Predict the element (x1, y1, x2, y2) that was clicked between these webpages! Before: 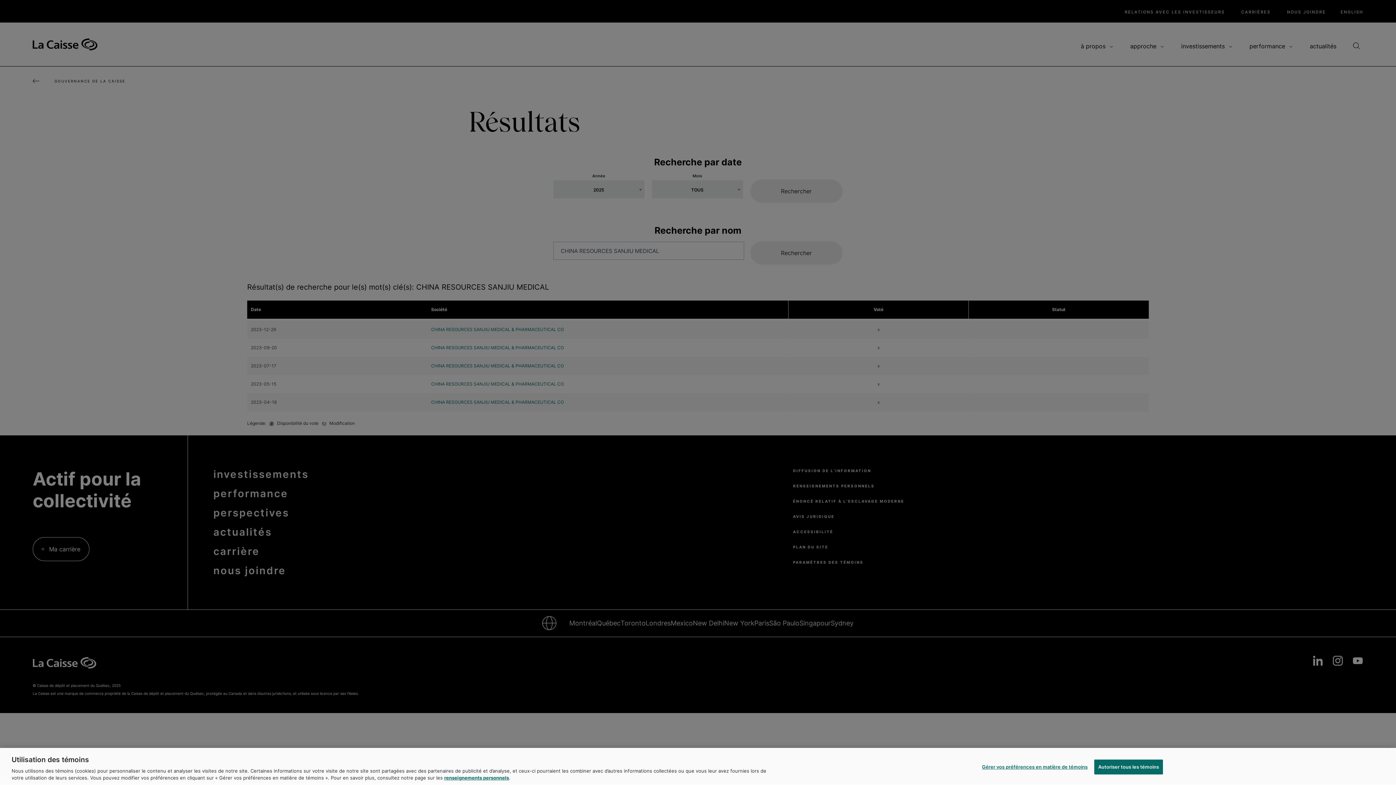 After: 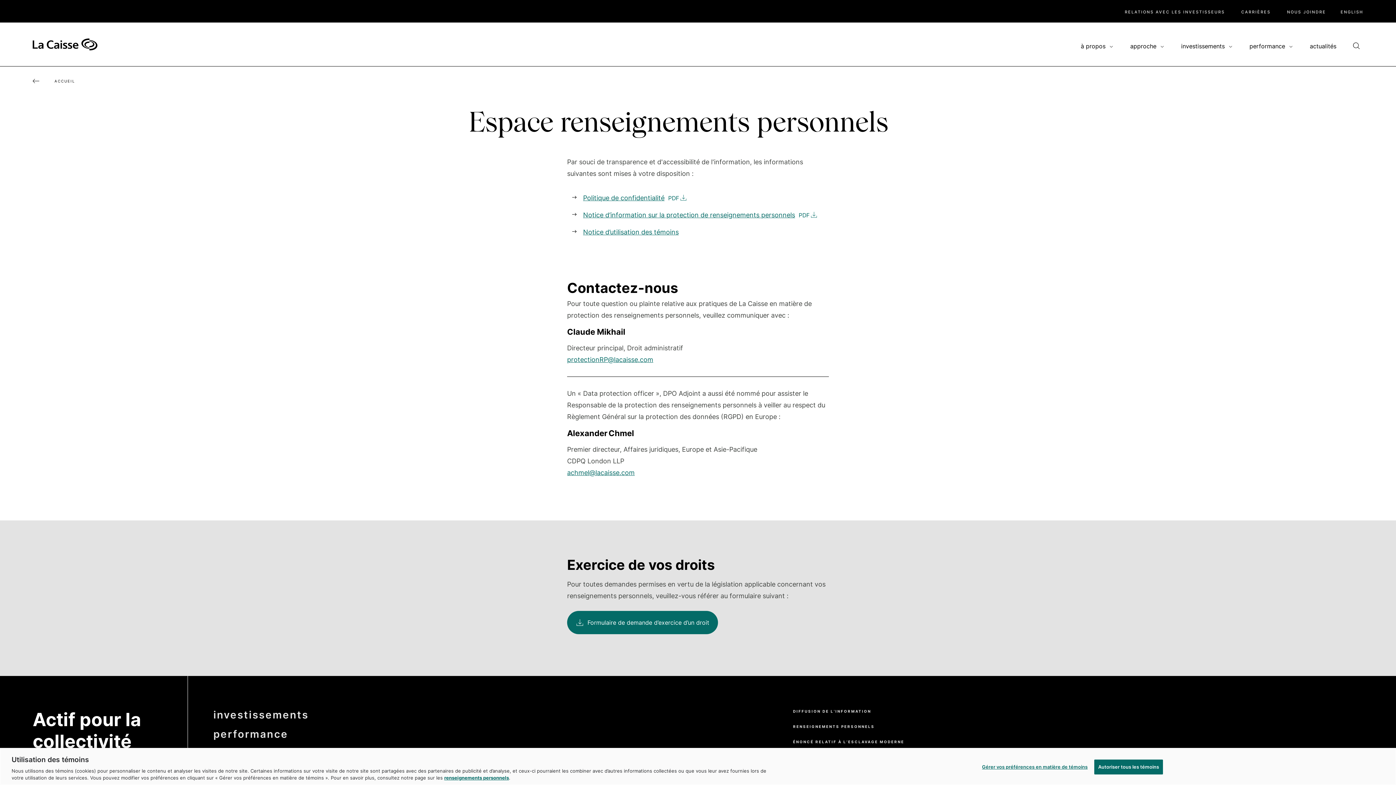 Action: bbox: (444, 775, 509, 781) label: renseignements personnels